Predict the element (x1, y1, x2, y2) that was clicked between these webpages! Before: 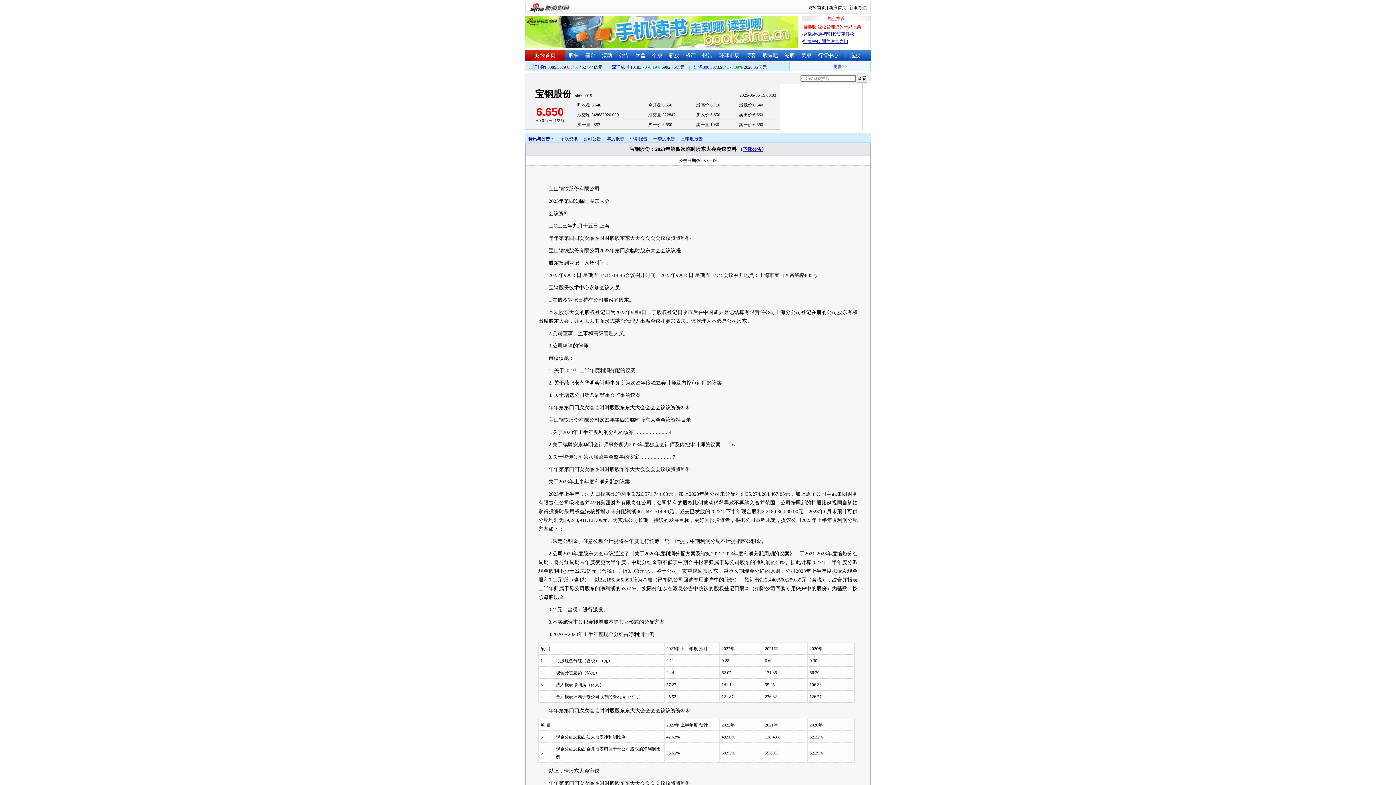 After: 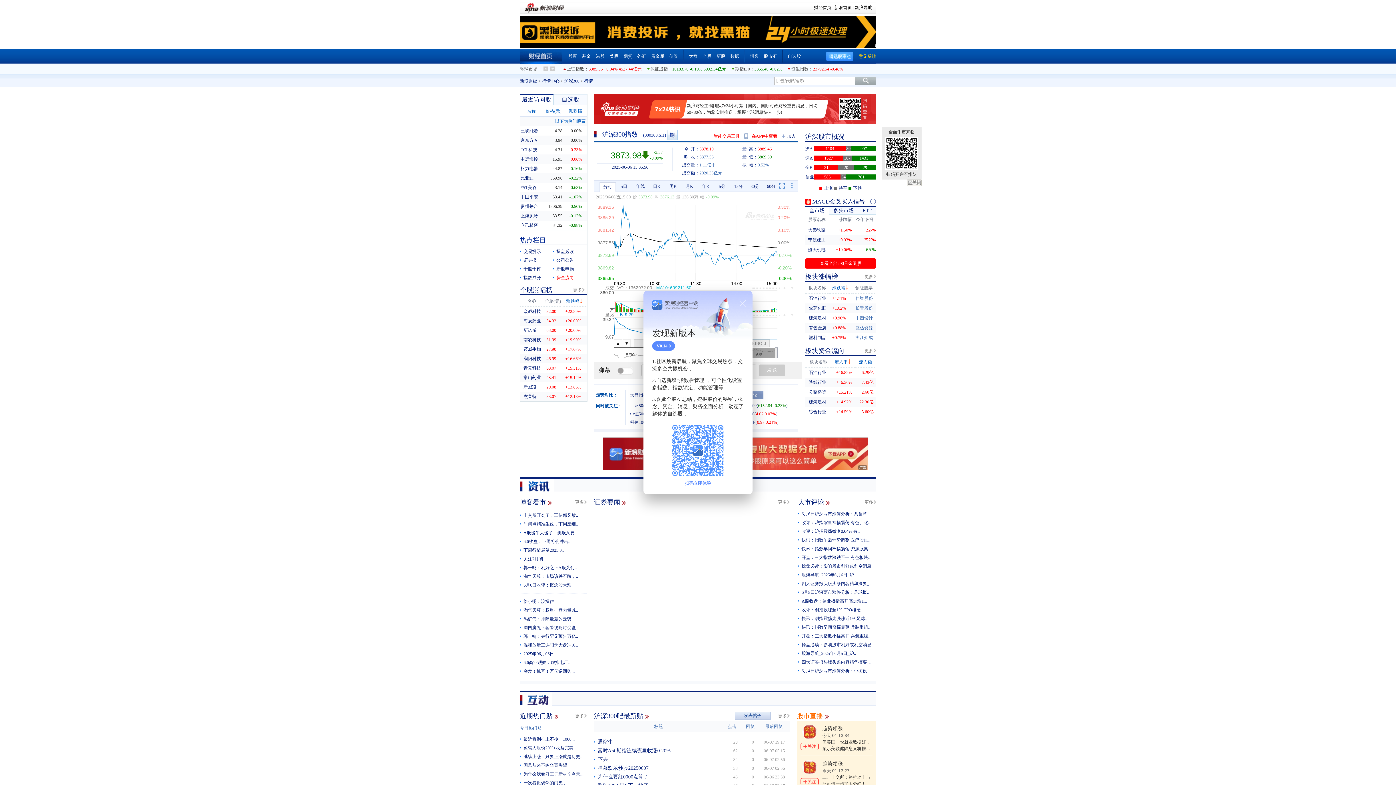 Action: bbox: (694, 64, 709, 69) label: 沪深300